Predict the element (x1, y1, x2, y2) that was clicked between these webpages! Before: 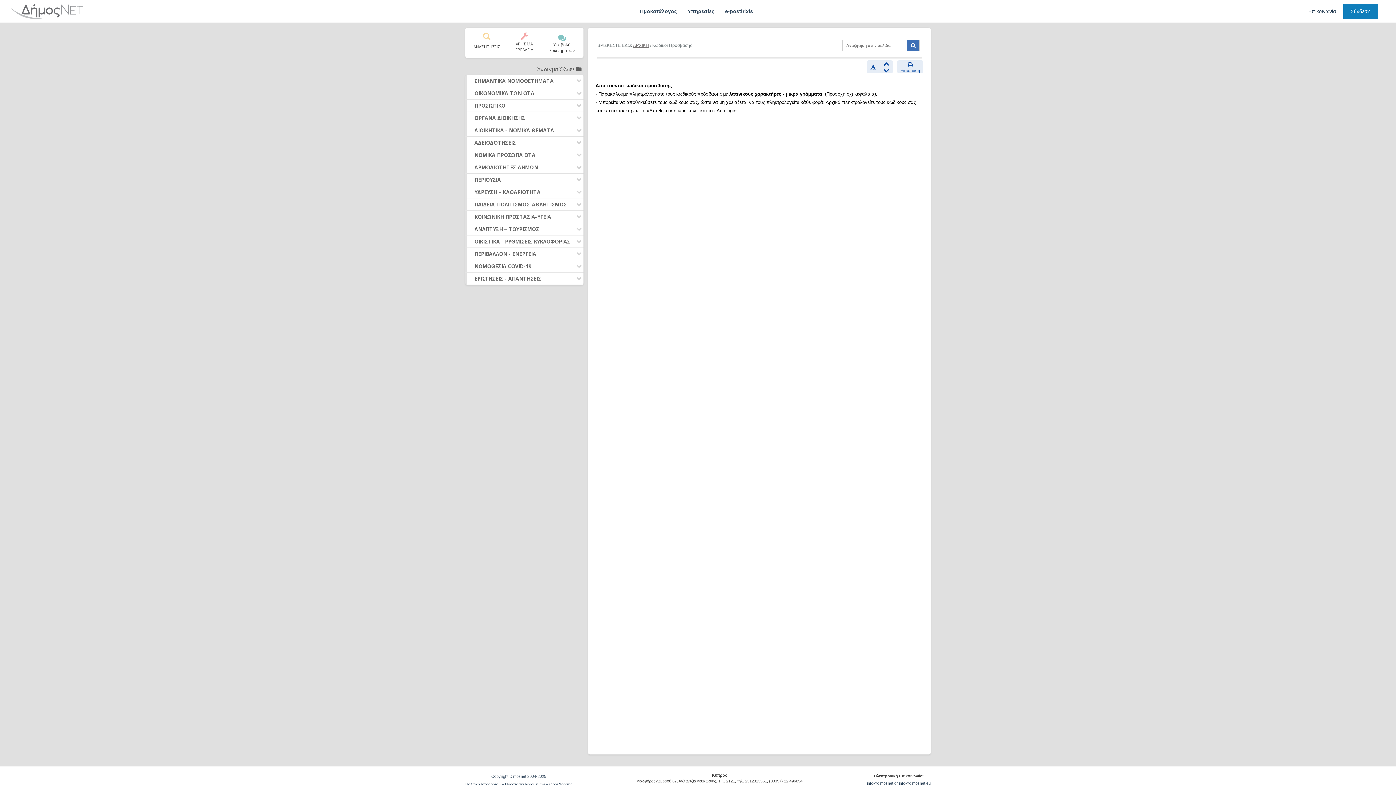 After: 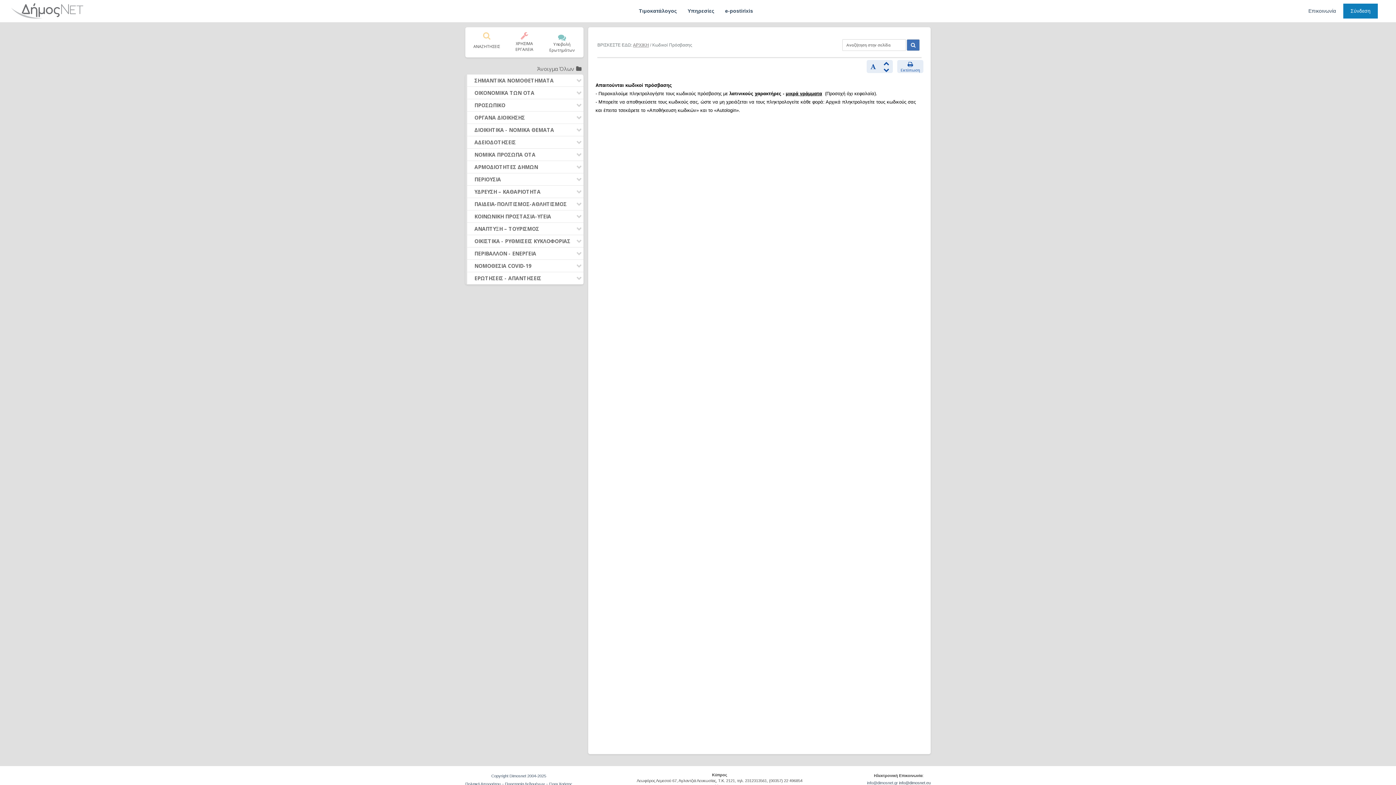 Action: label: info@dimosnet.eu bbox: (899, 781, 930, 785)